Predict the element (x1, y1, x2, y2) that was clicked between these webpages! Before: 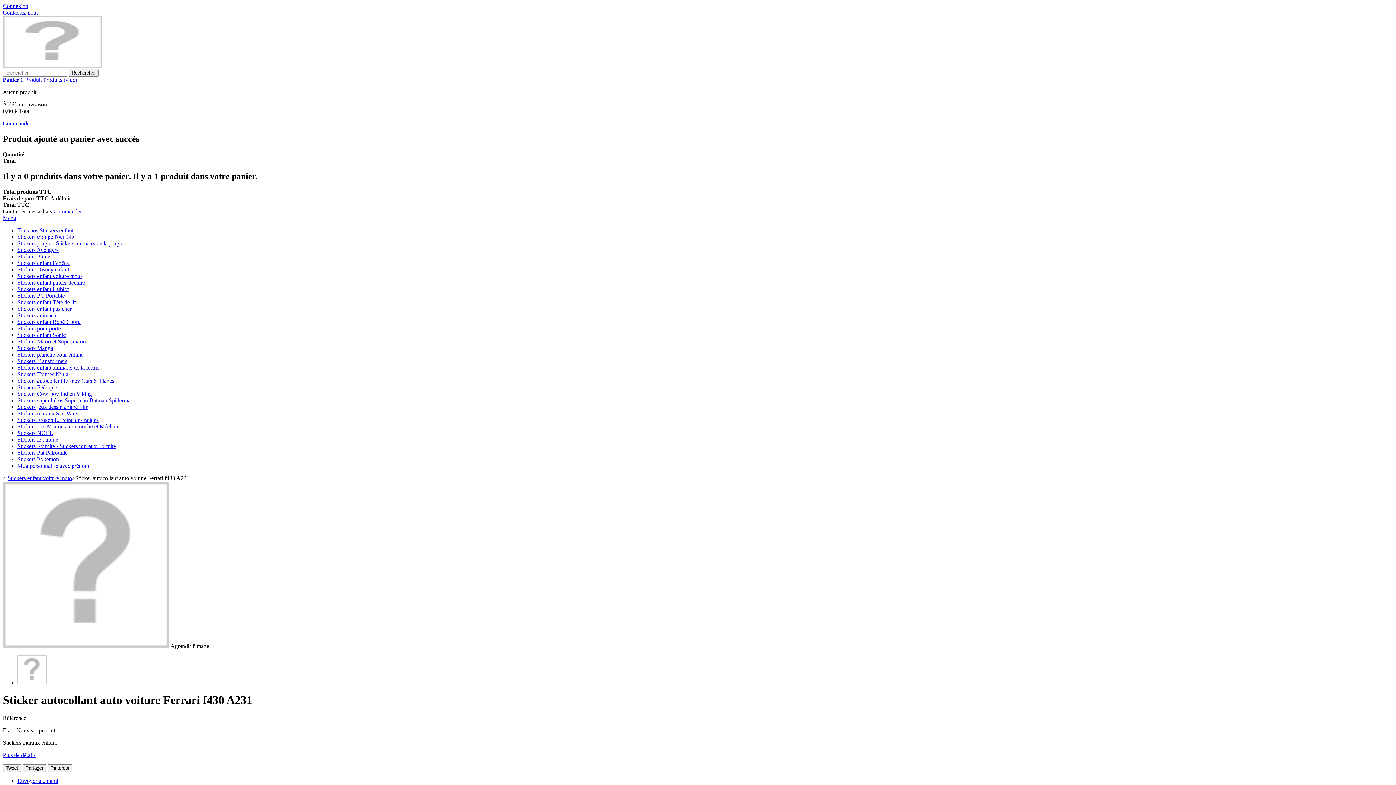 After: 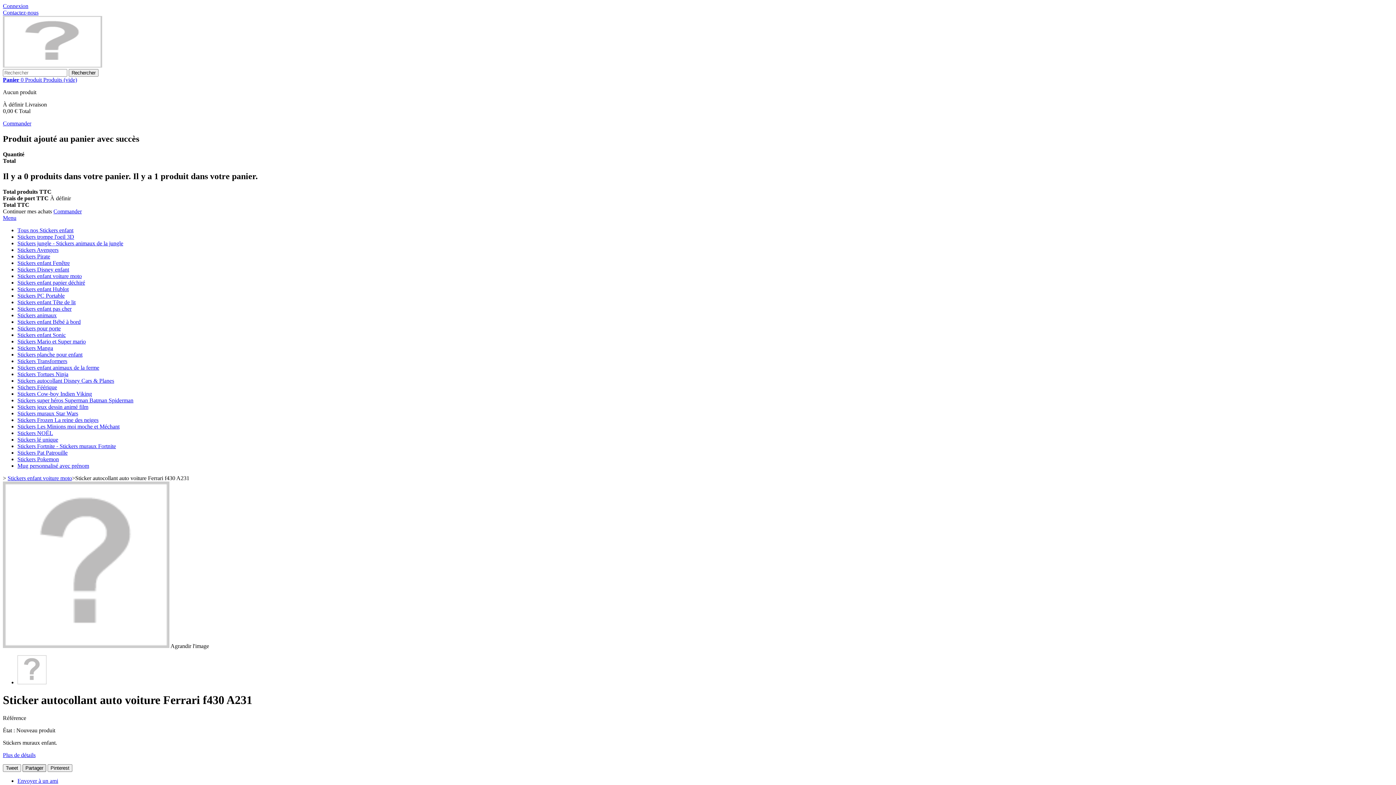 Action: label: Partager bbox: (22, 764, 46, 772)